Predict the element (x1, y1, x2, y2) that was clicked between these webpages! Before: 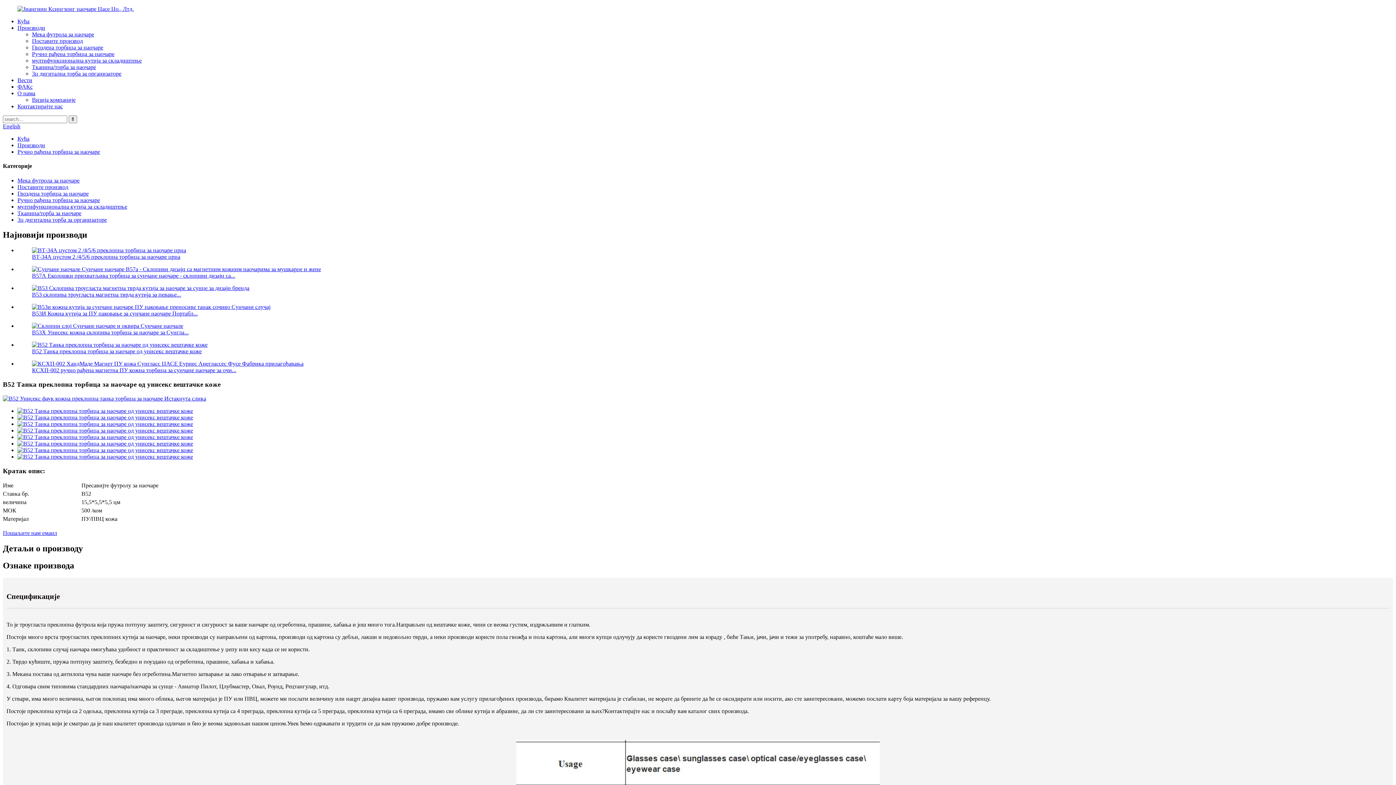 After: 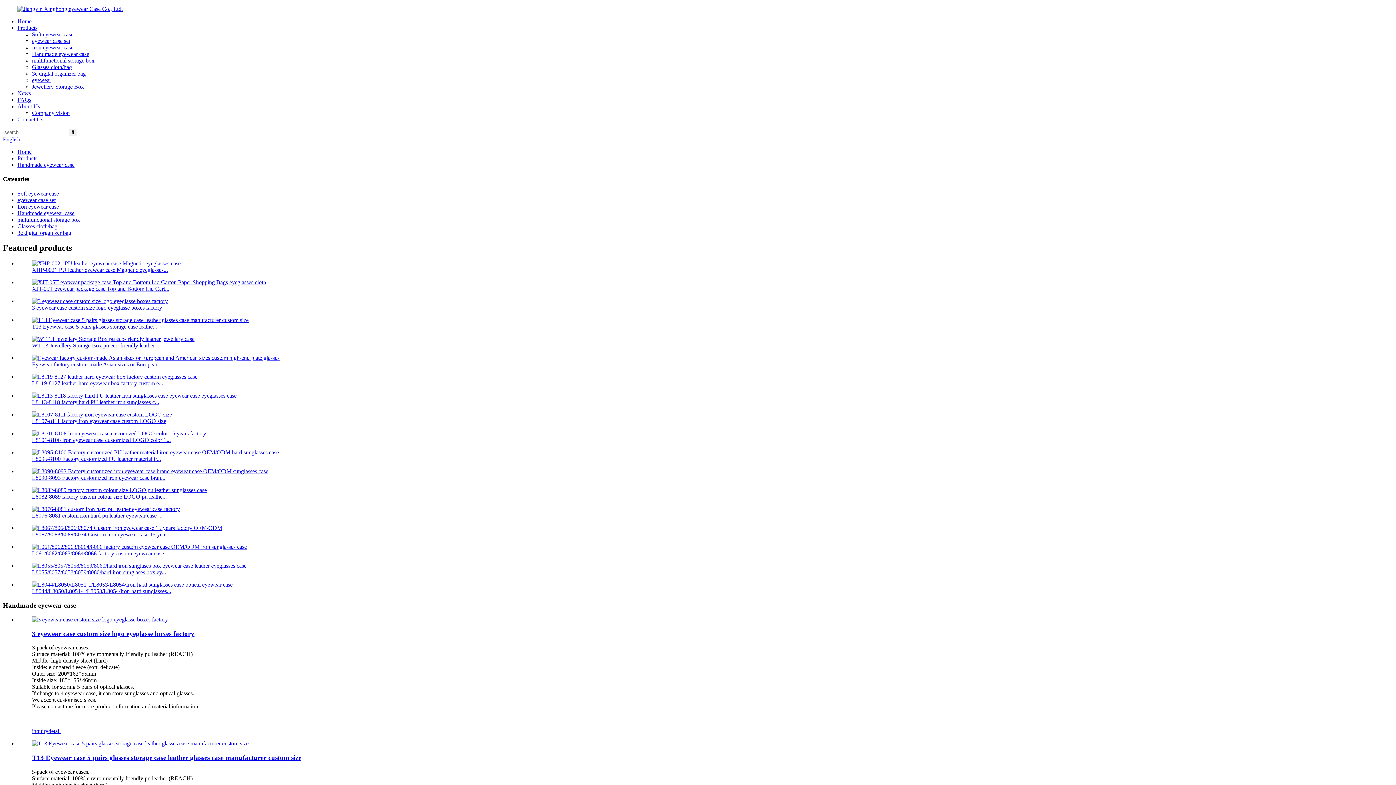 Action: bbox: (17, 148, 100, 154) label: Ручно рађена торбица за наочаре